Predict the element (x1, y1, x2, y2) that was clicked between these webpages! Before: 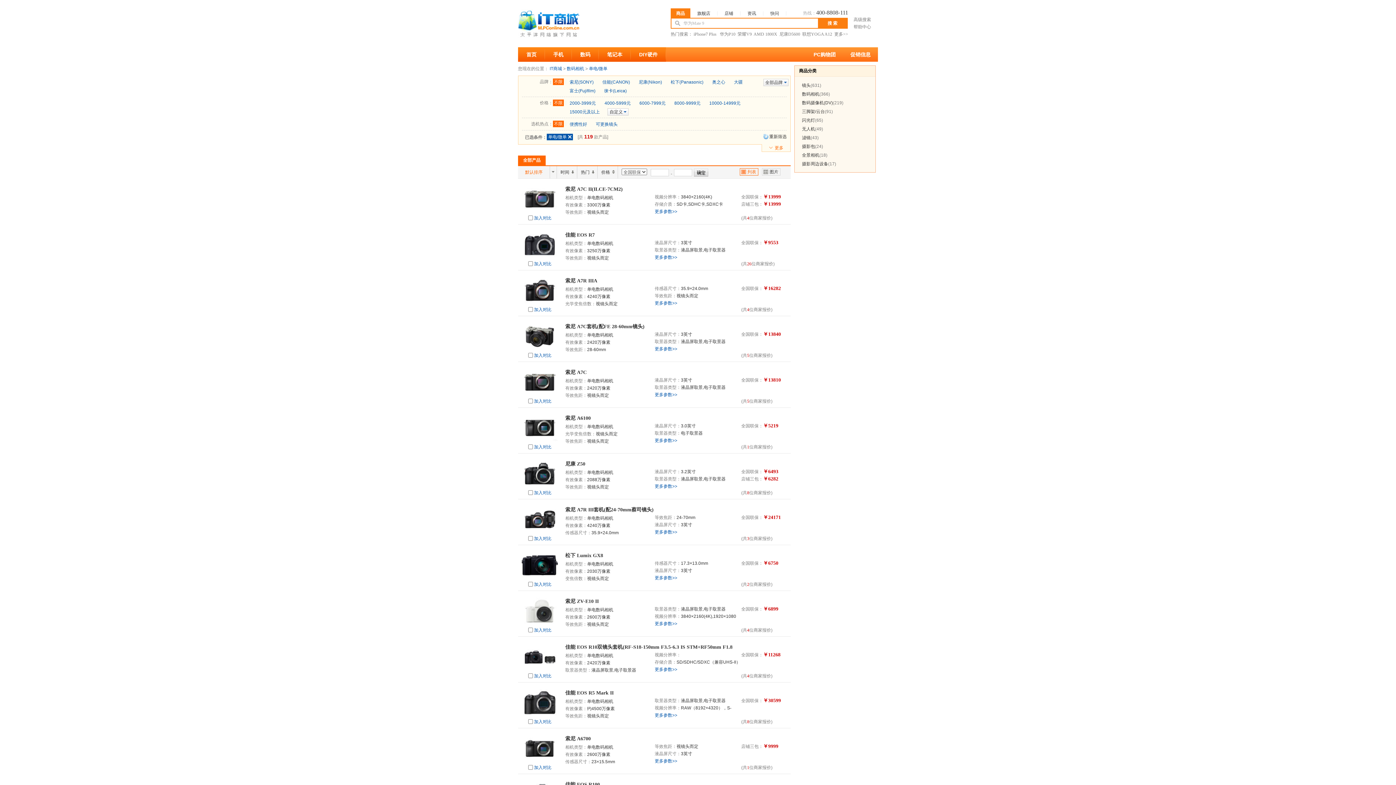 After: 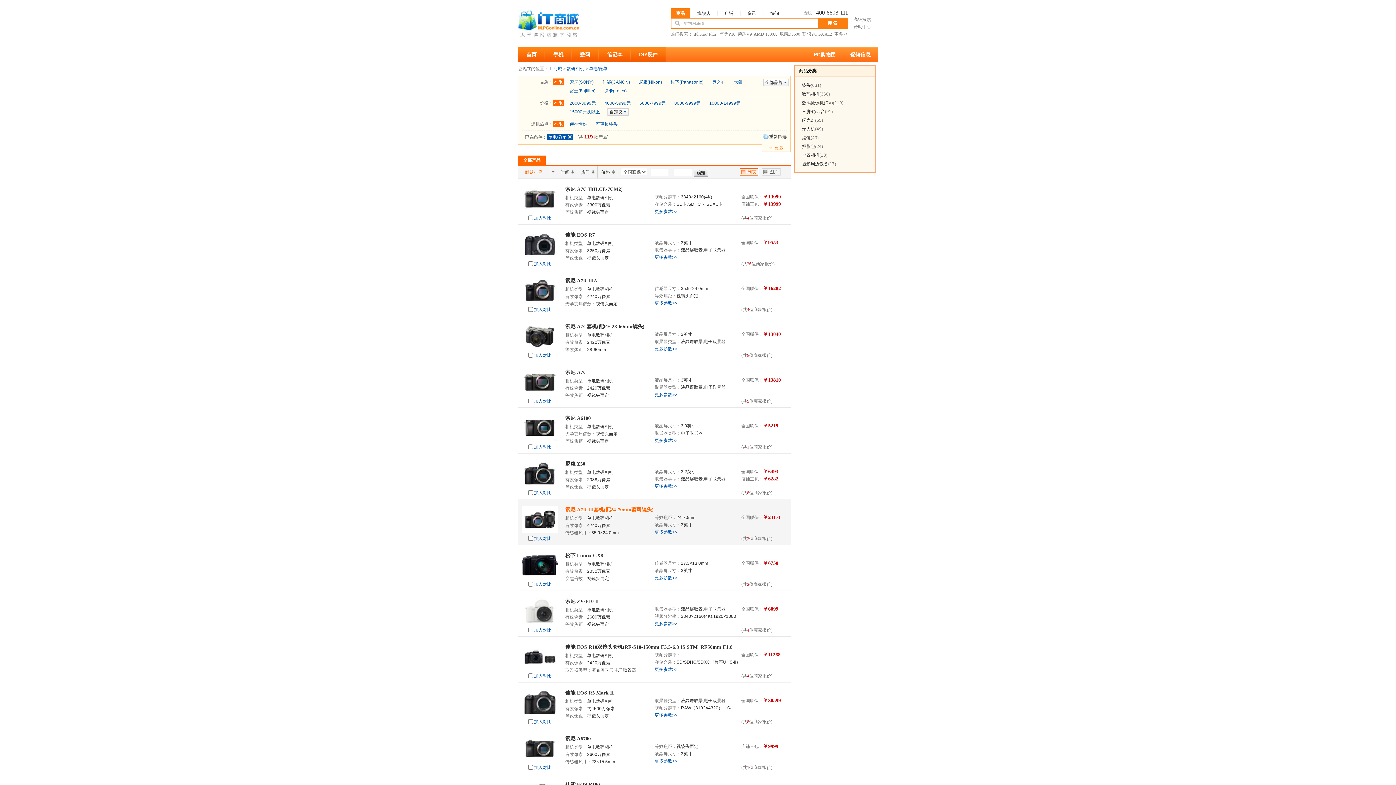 Action: label: 索尼 A7R III套机(配24-70mm蔡司镜头) bbox: (565, 507, 653, 512)